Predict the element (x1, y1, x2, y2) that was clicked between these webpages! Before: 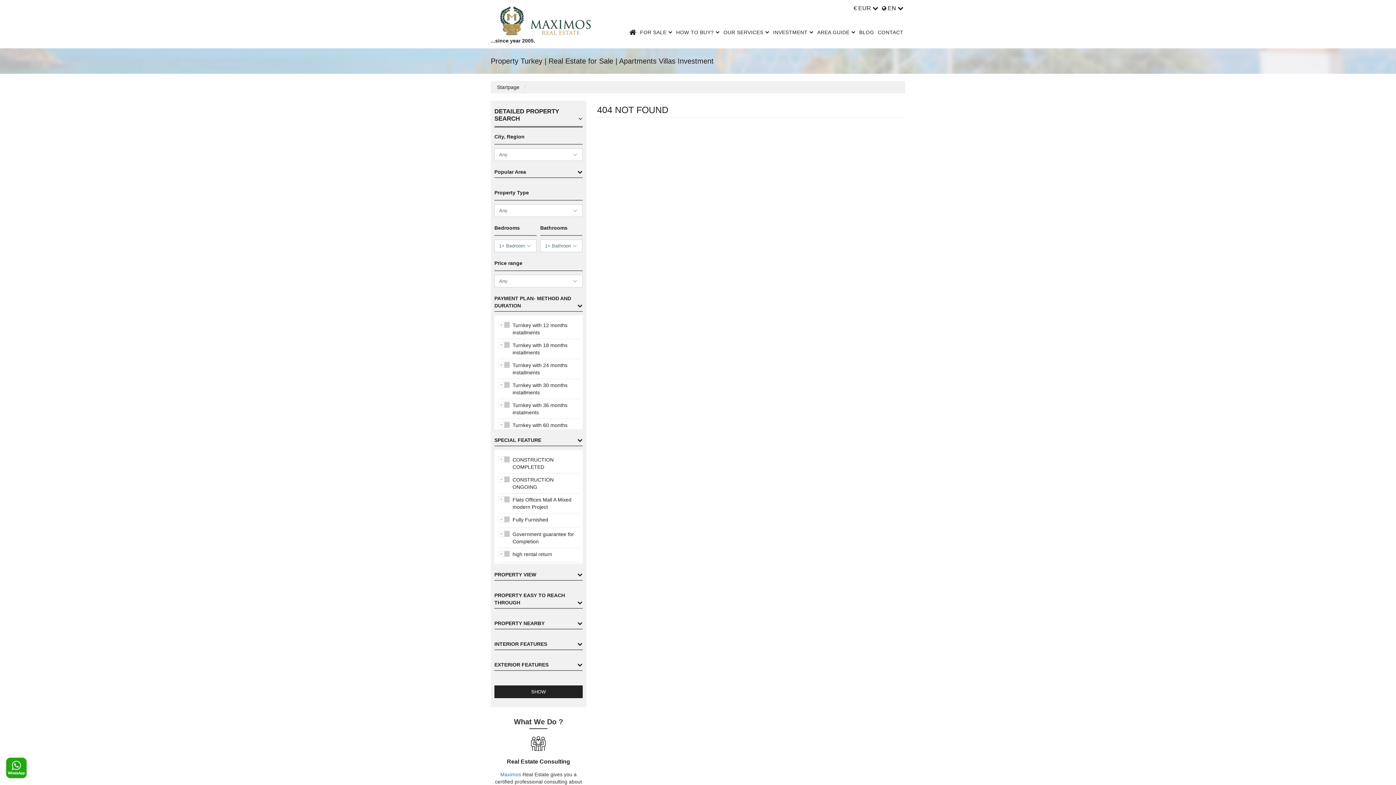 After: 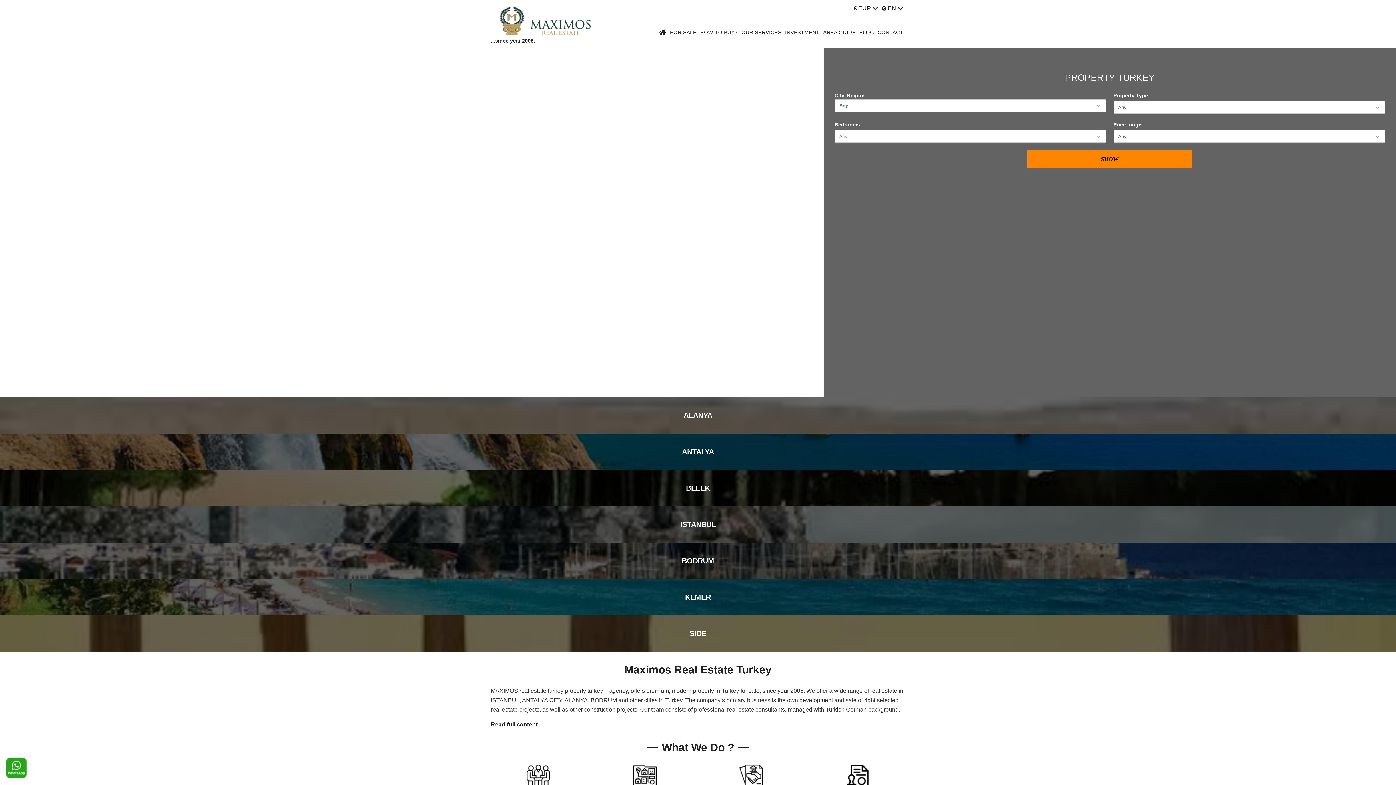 Action: bbox: (490, 33, 600, 39) label: ...since year 2005.